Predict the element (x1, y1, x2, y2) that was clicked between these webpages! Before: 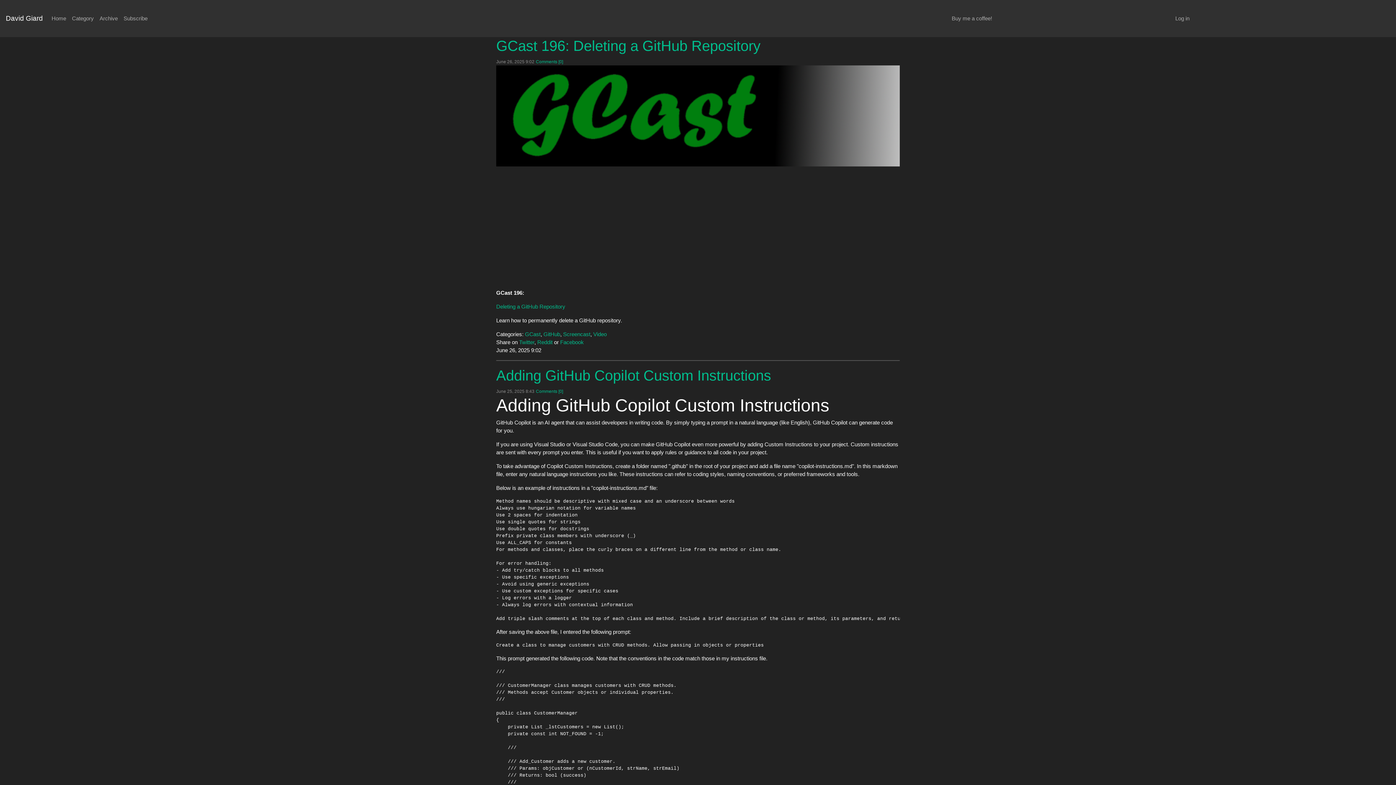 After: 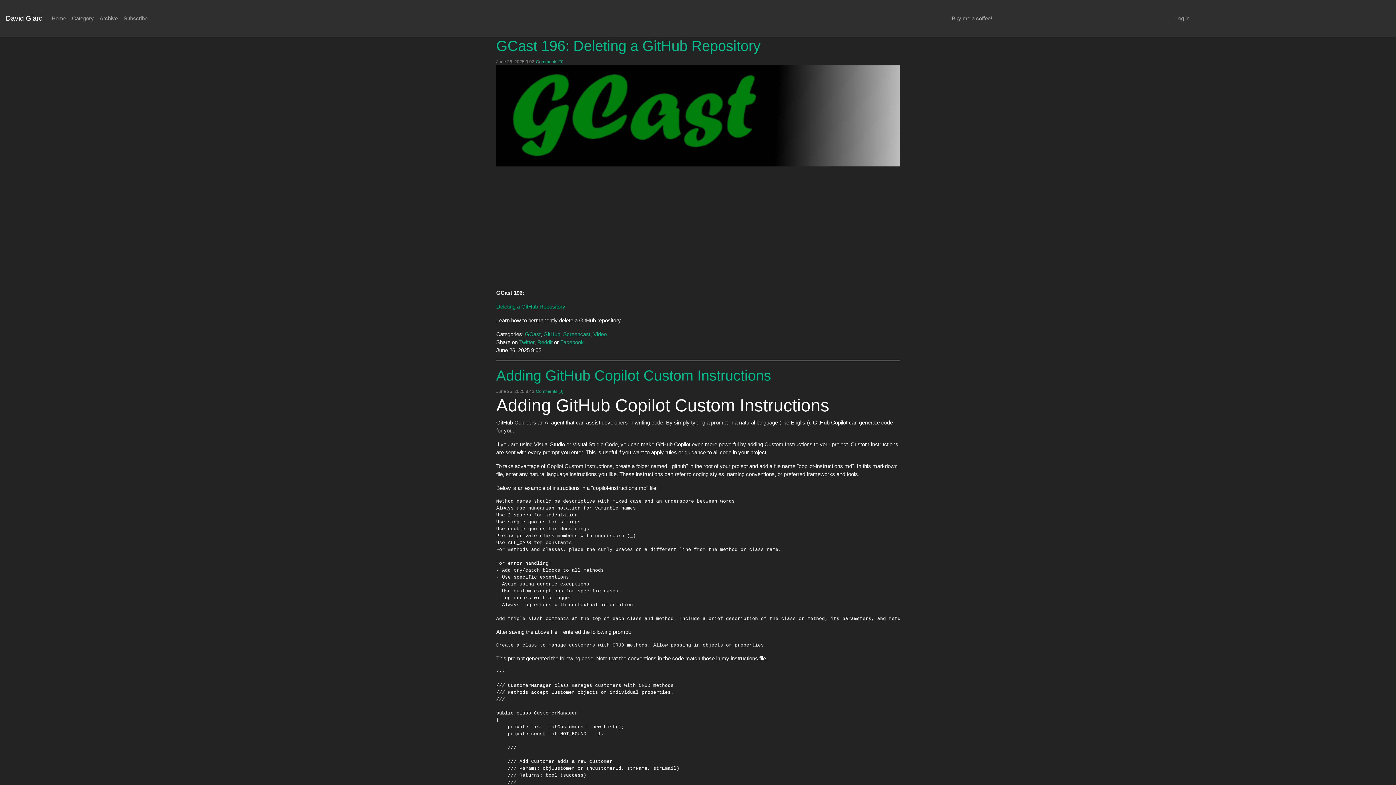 Action: bbox: (5, 11, 42, 25) label: David Giard